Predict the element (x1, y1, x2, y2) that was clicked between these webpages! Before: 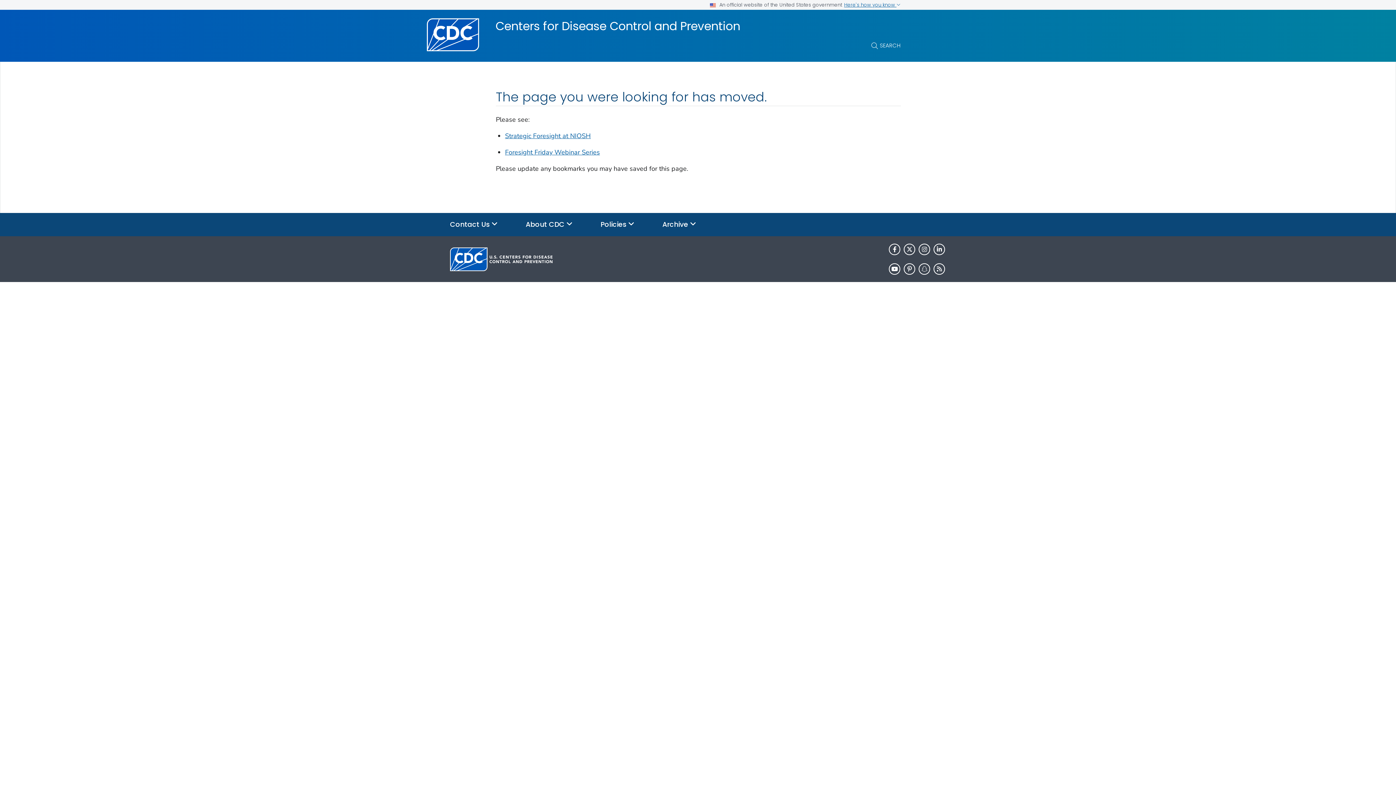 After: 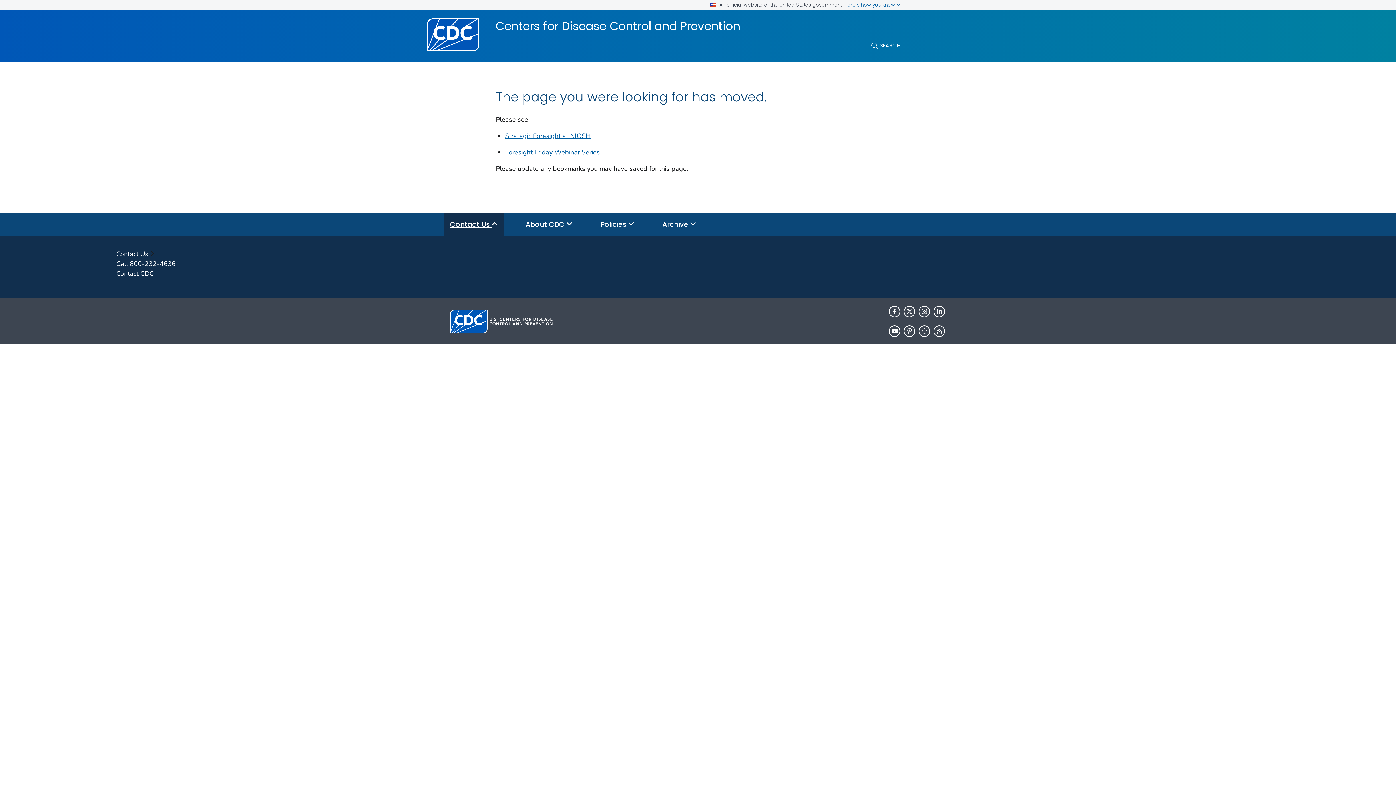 Action: label: Contact Us  bbox: (443, 213, 504, 236)